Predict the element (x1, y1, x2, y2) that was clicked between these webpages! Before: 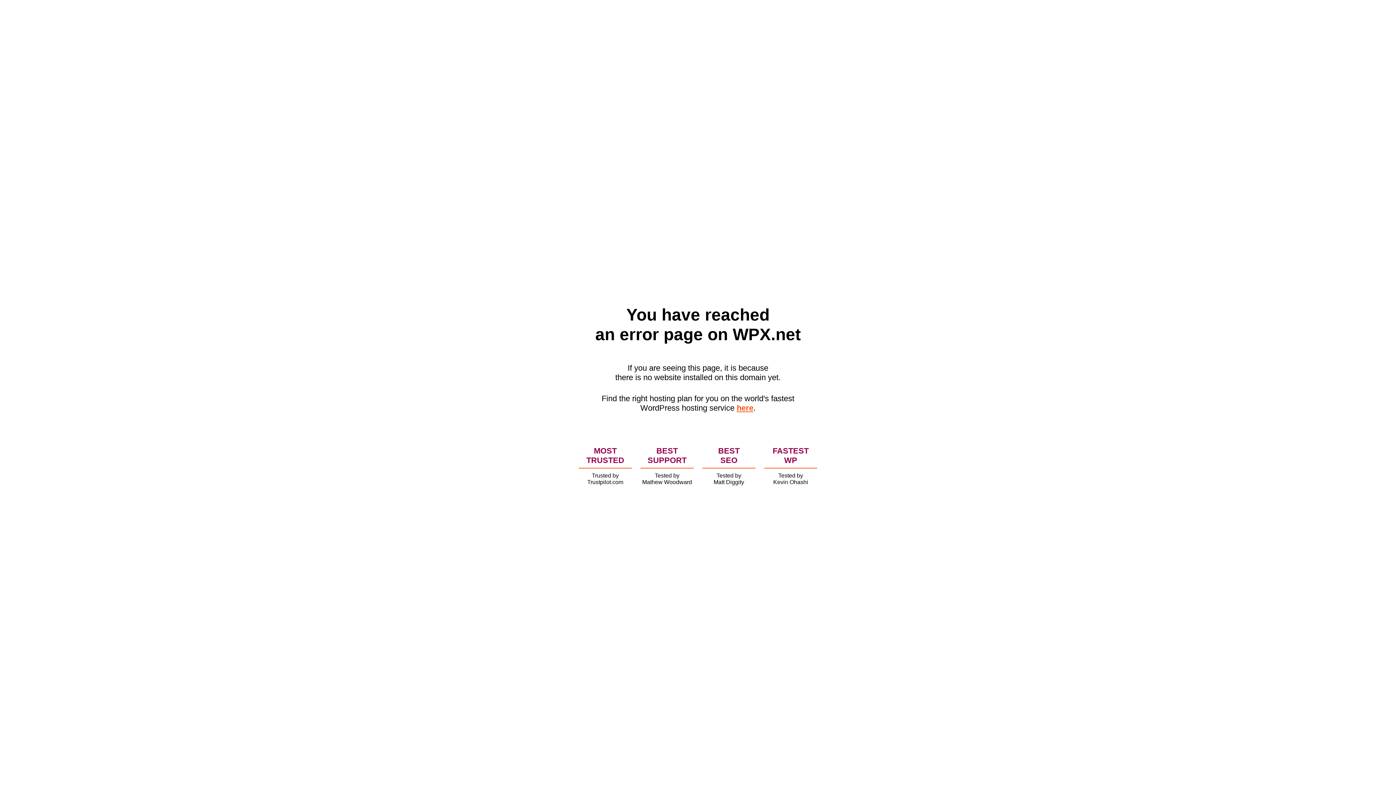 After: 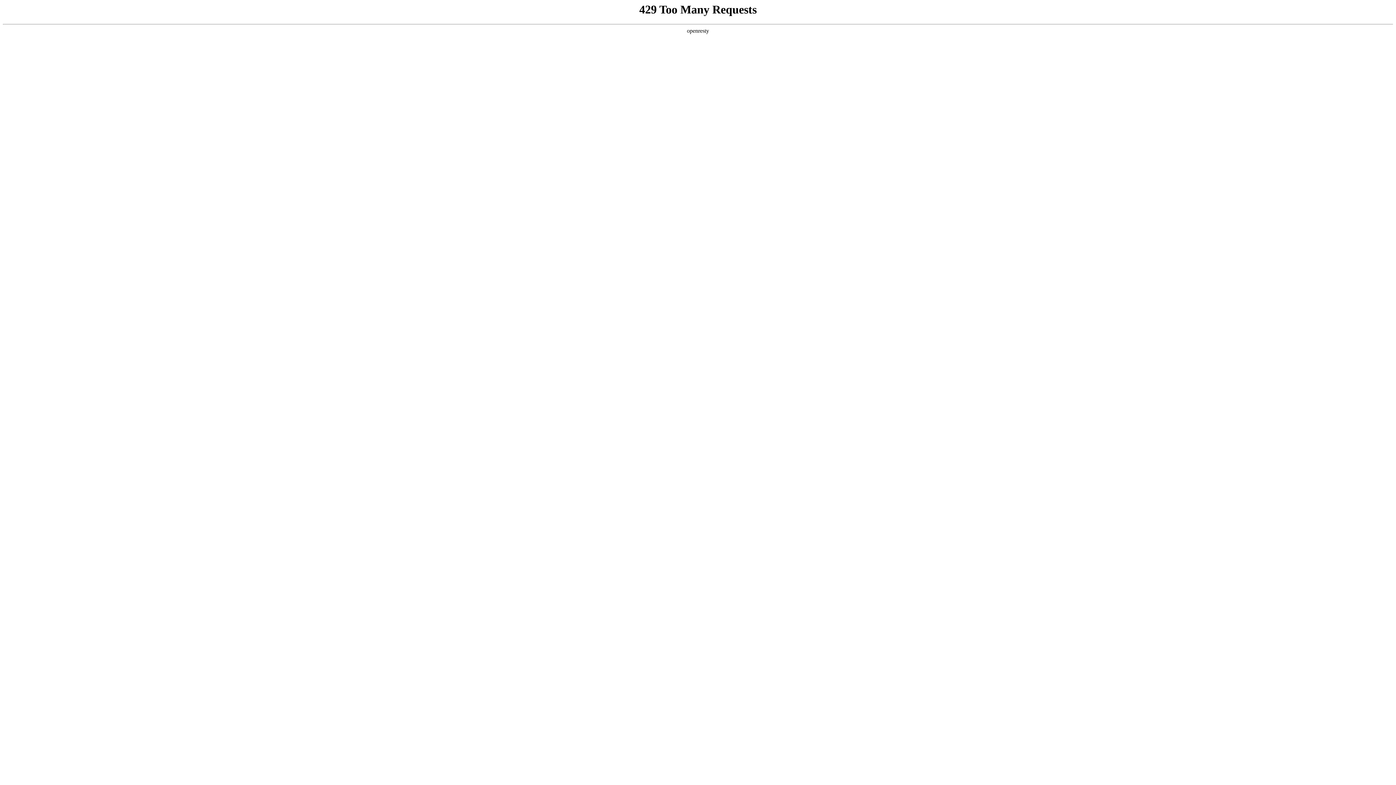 Action: bbox: (736, 403, 753, 412) label: here